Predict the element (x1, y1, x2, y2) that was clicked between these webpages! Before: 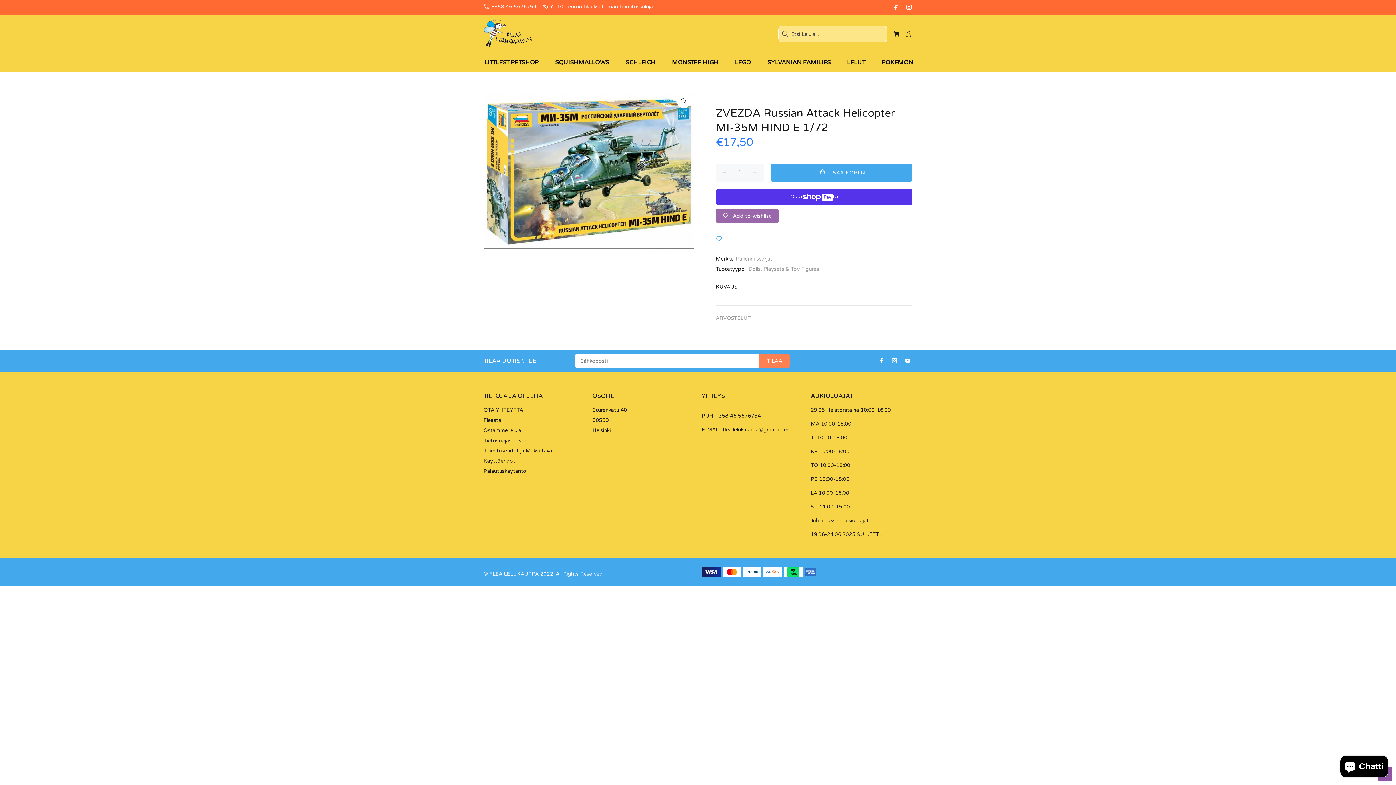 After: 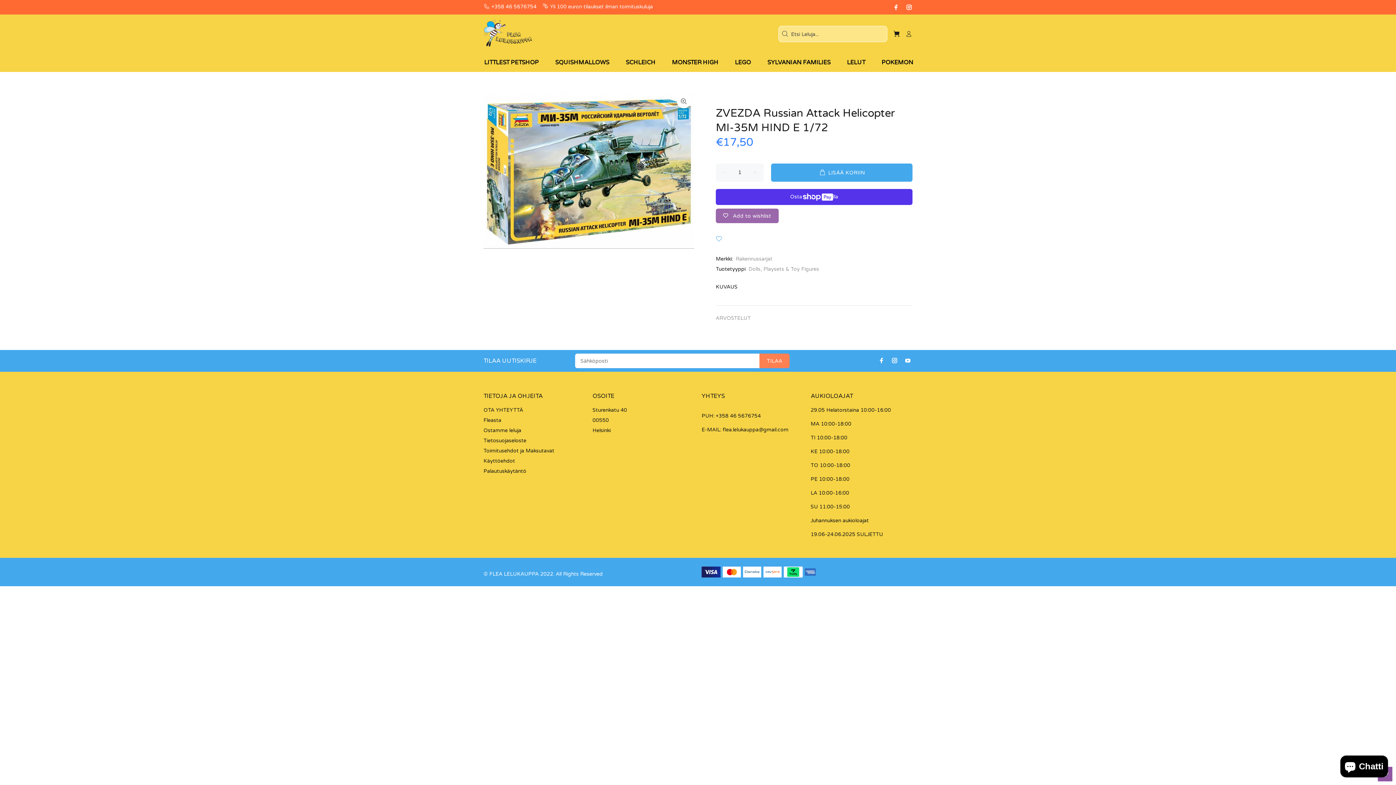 Action: bbox: (893, 2, 901, 12)